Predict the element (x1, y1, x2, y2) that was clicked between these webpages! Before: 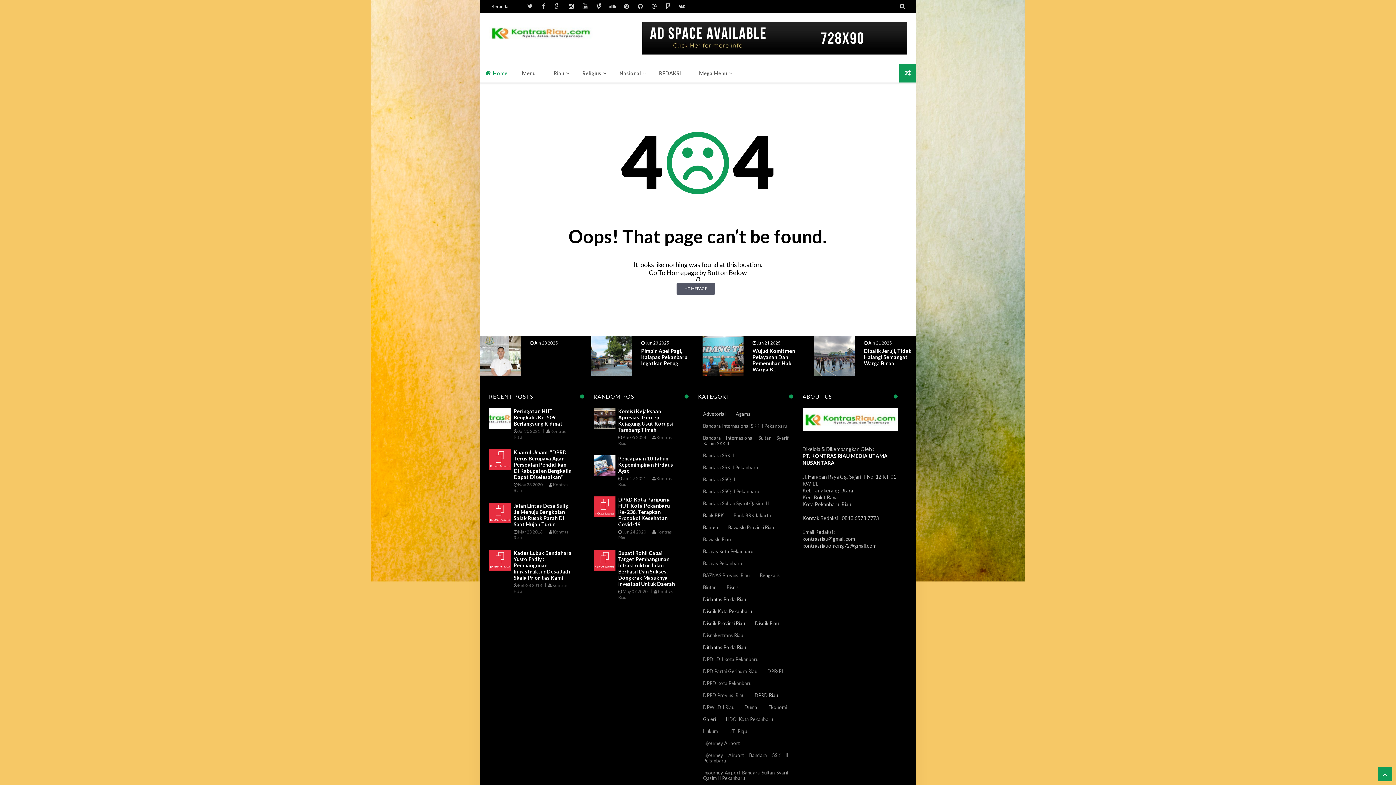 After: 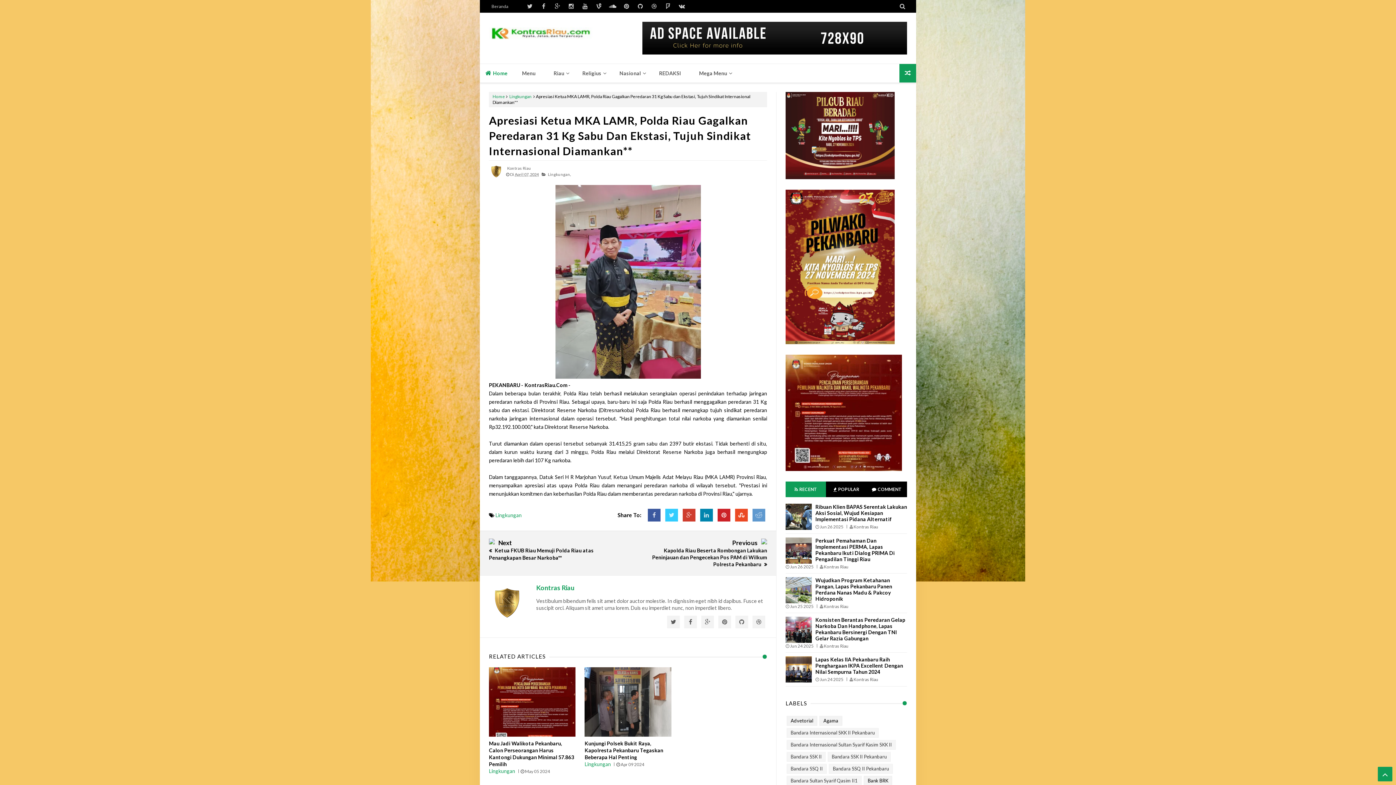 Action: bbox: (899, 64, 916, 82)